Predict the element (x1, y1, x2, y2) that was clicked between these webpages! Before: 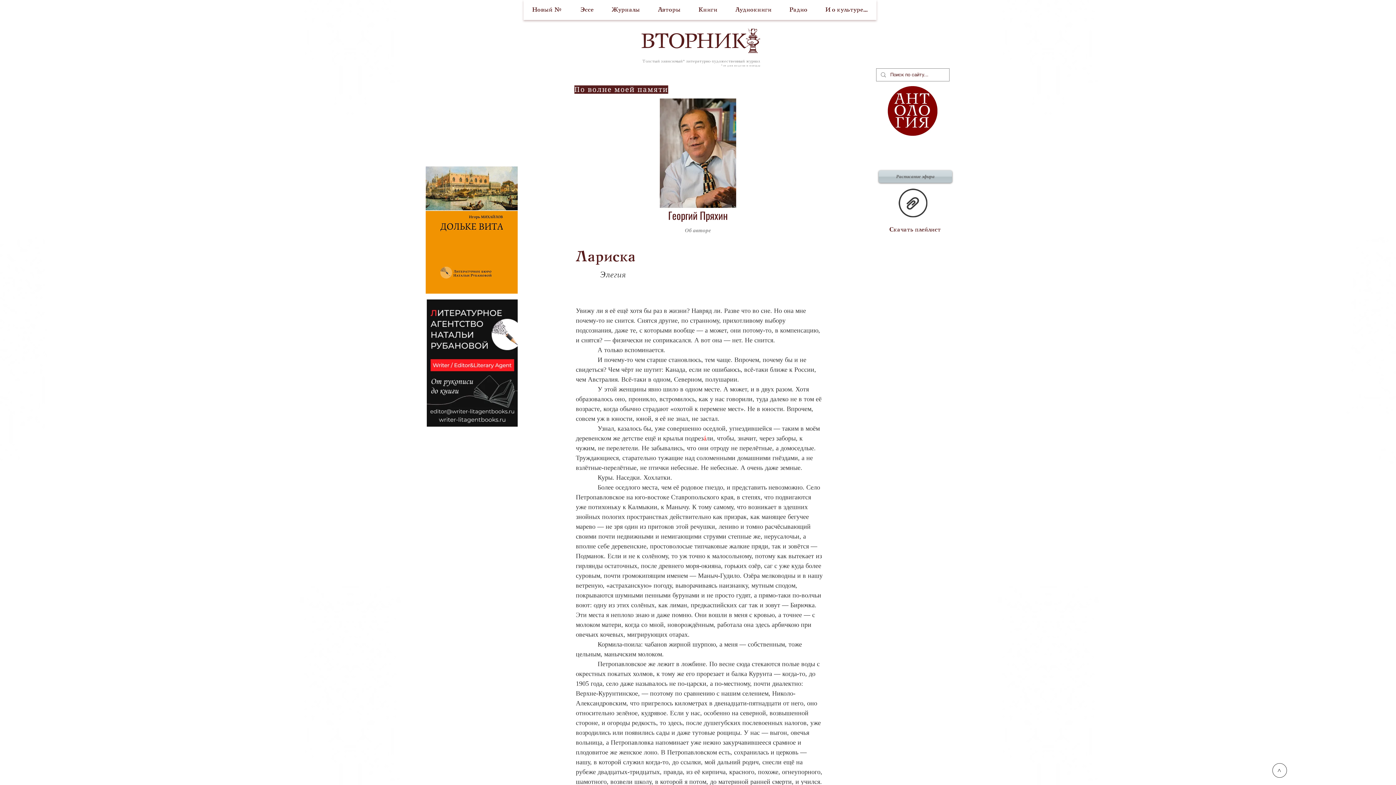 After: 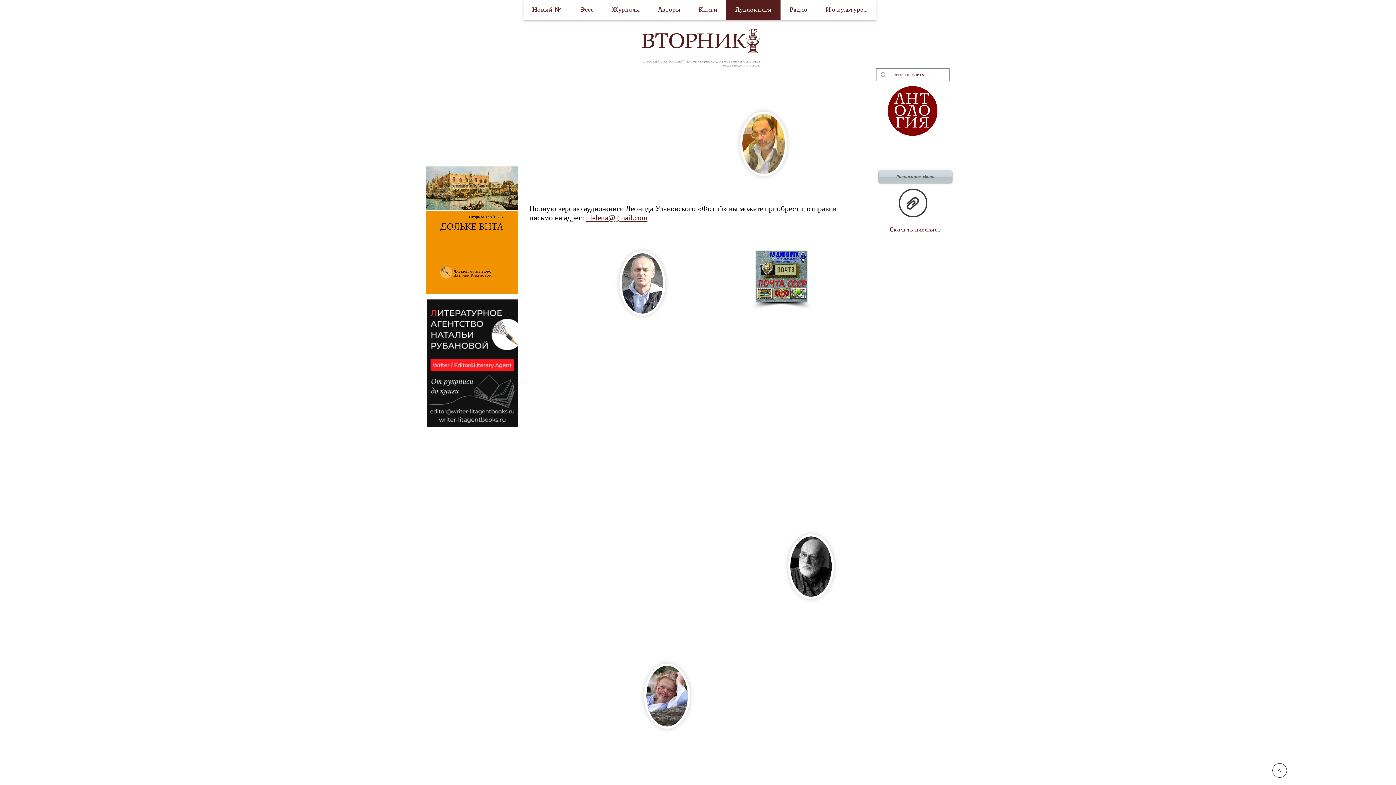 Action: bbox: (726, 0, 780, 20) label: Аудиокниги